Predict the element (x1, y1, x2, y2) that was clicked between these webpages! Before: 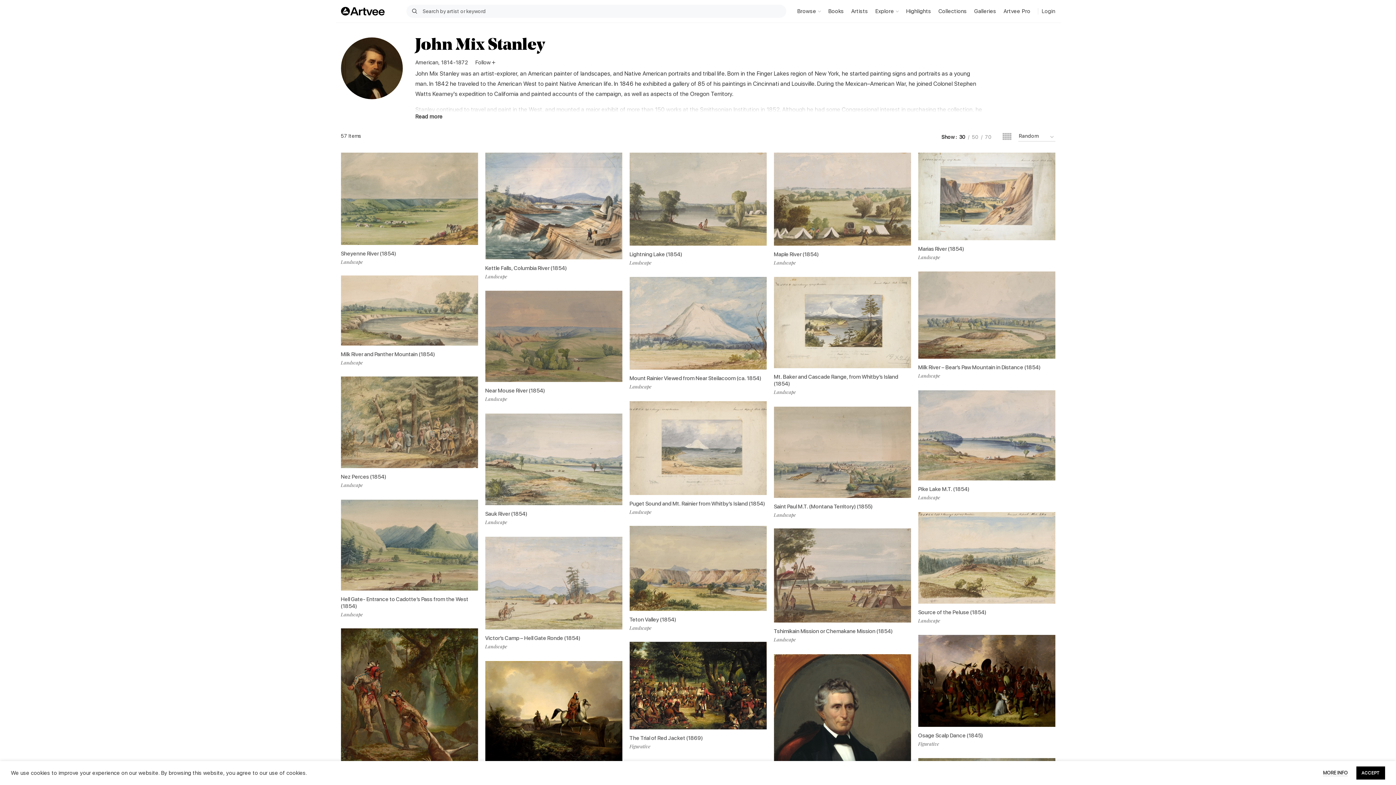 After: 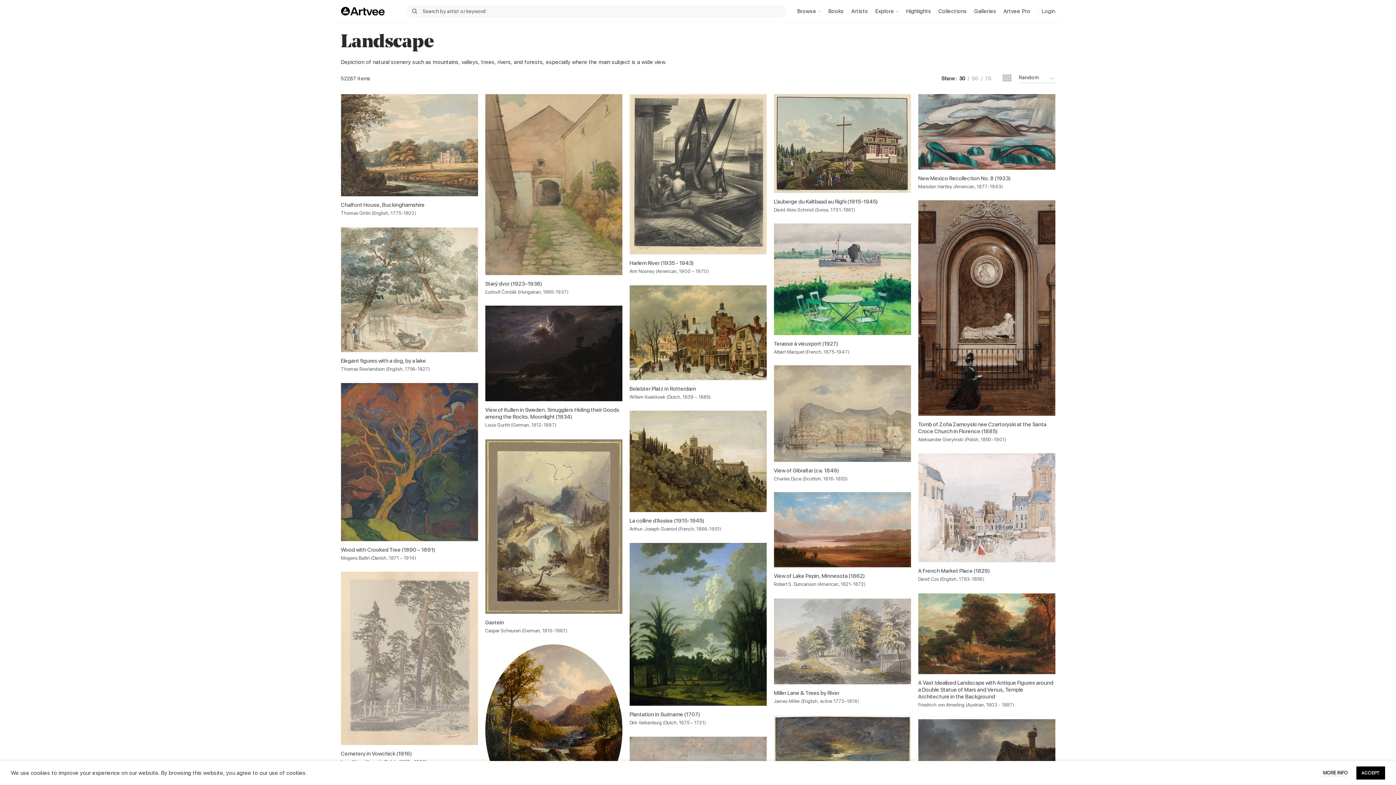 Action: bbox: (629, 384, 651, 389) label: Landscape